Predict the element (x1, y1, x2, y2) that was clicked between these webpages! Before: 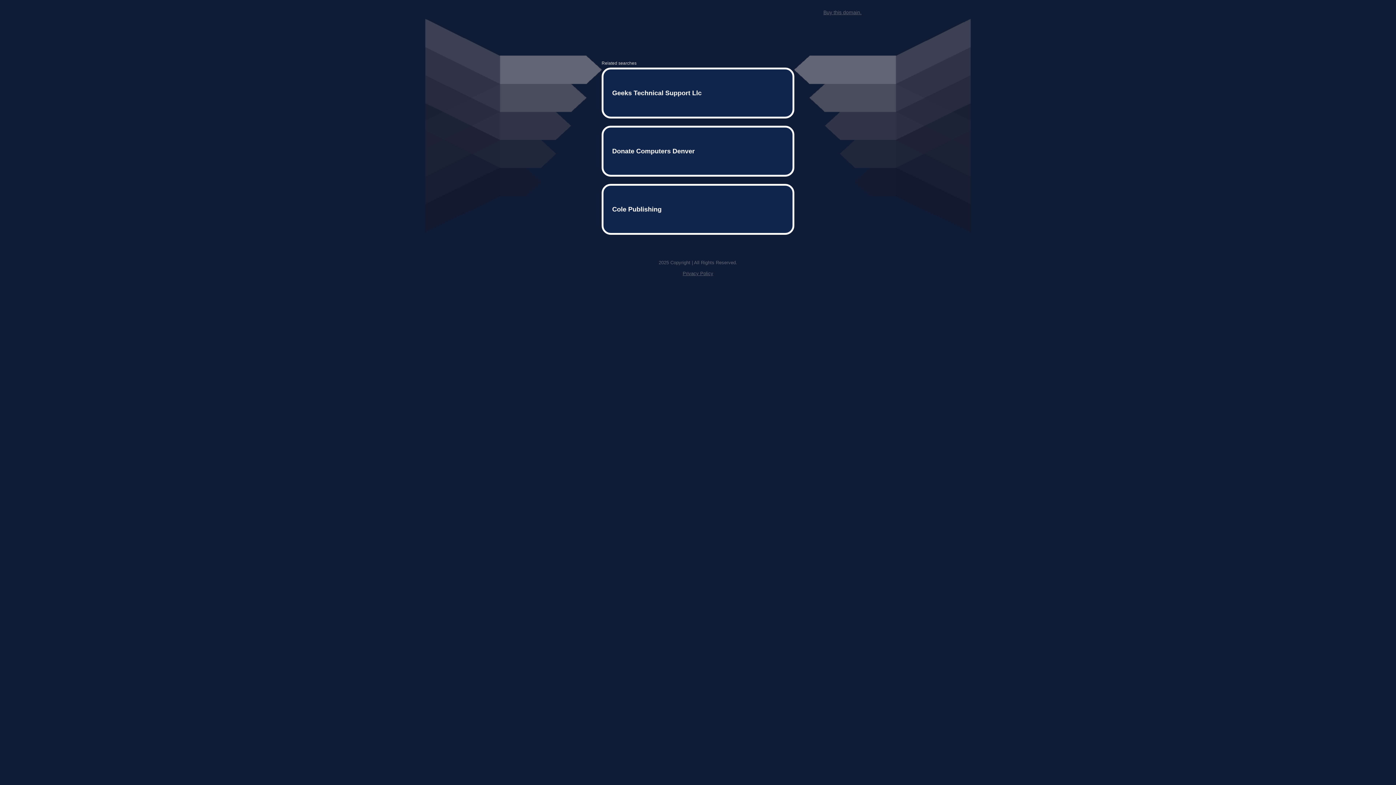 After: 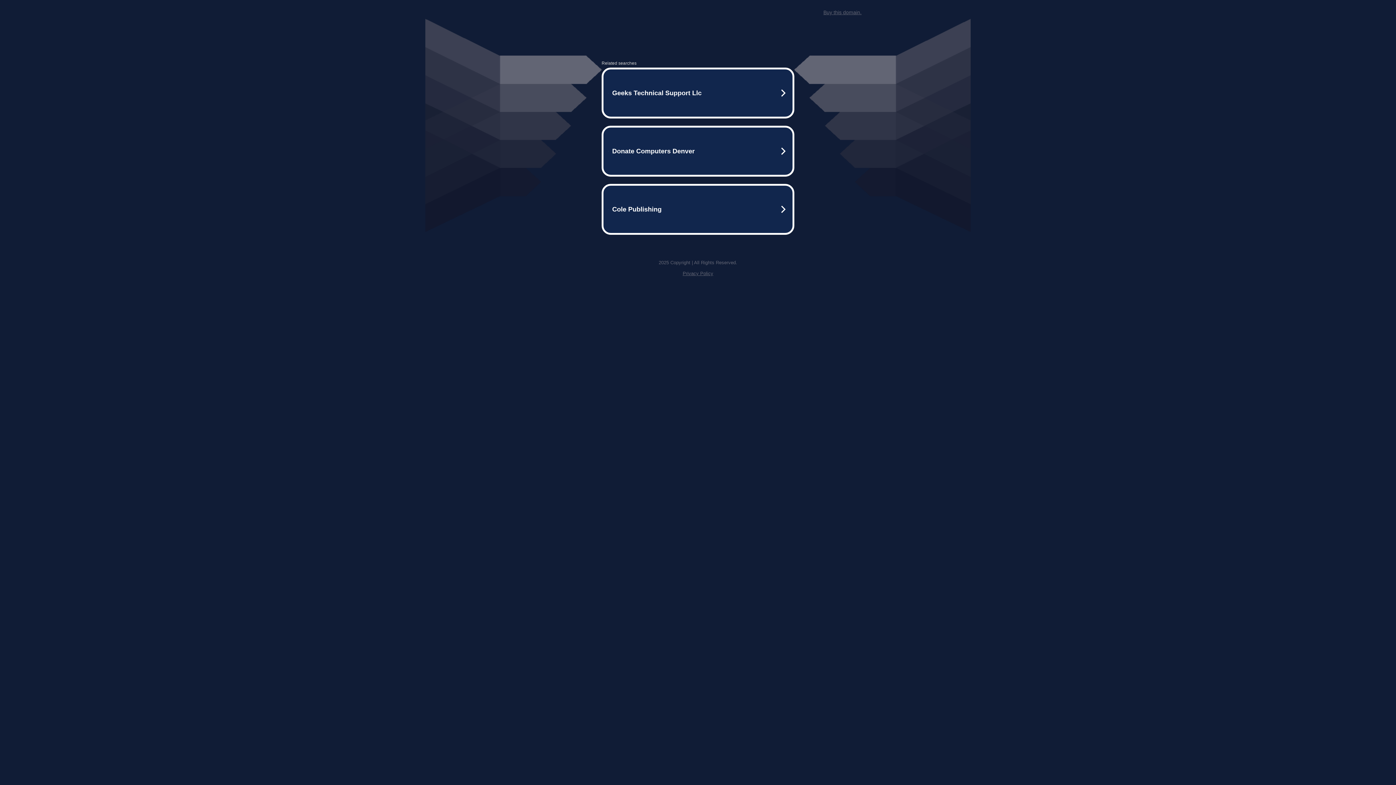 Action: label: Privacy Policy bbox: (682, 259, 713, 264)